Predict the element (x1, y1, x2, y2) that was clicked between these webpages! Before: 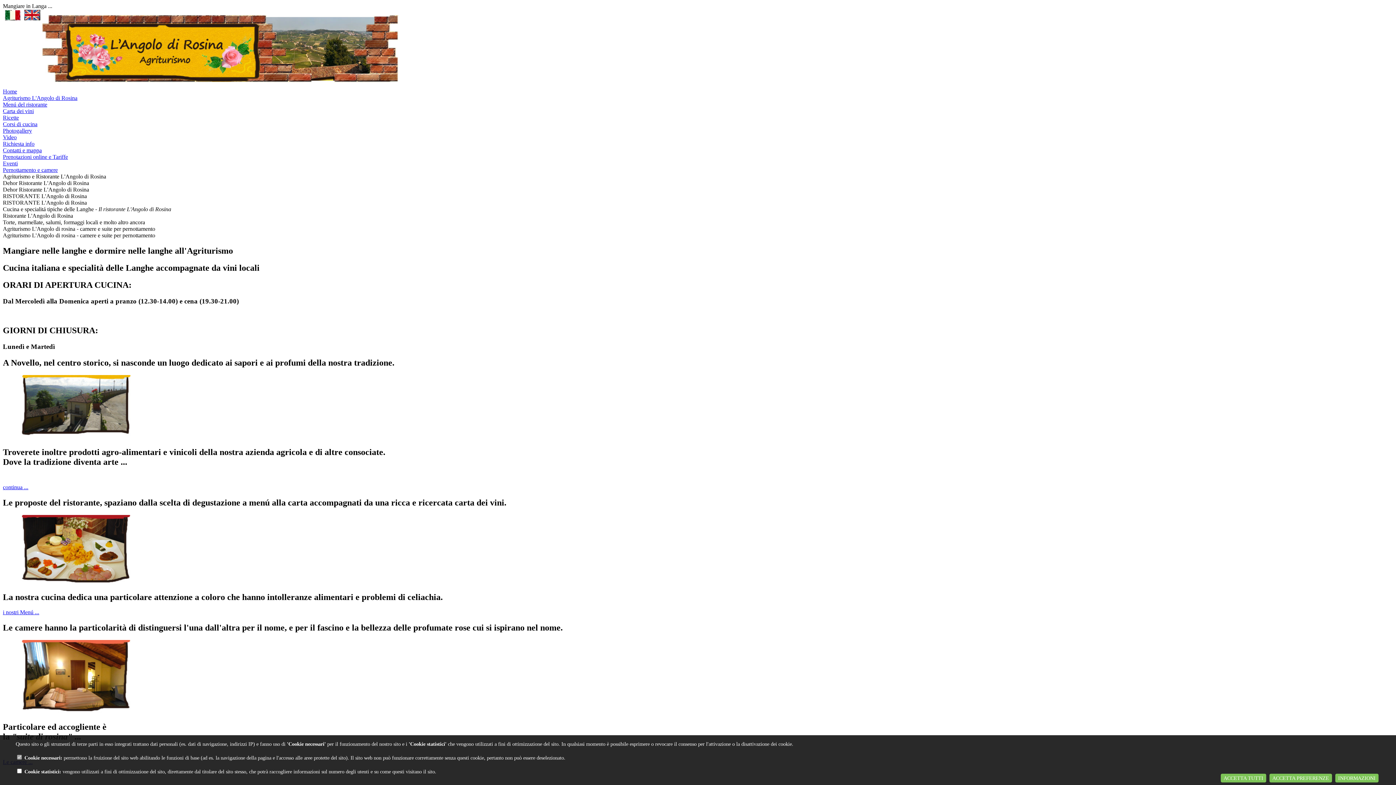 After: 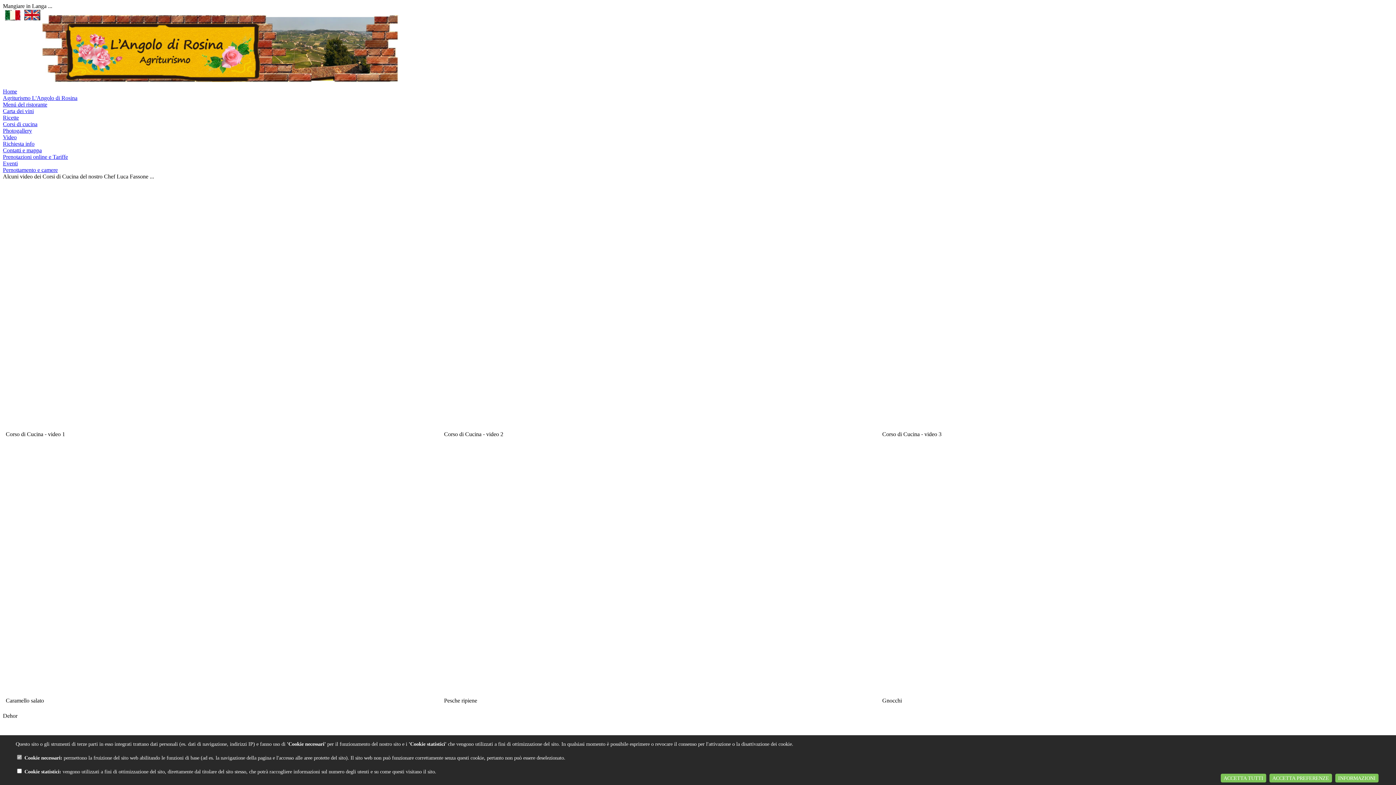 Action: bbox: (2, 134, 16, 140) label: Video